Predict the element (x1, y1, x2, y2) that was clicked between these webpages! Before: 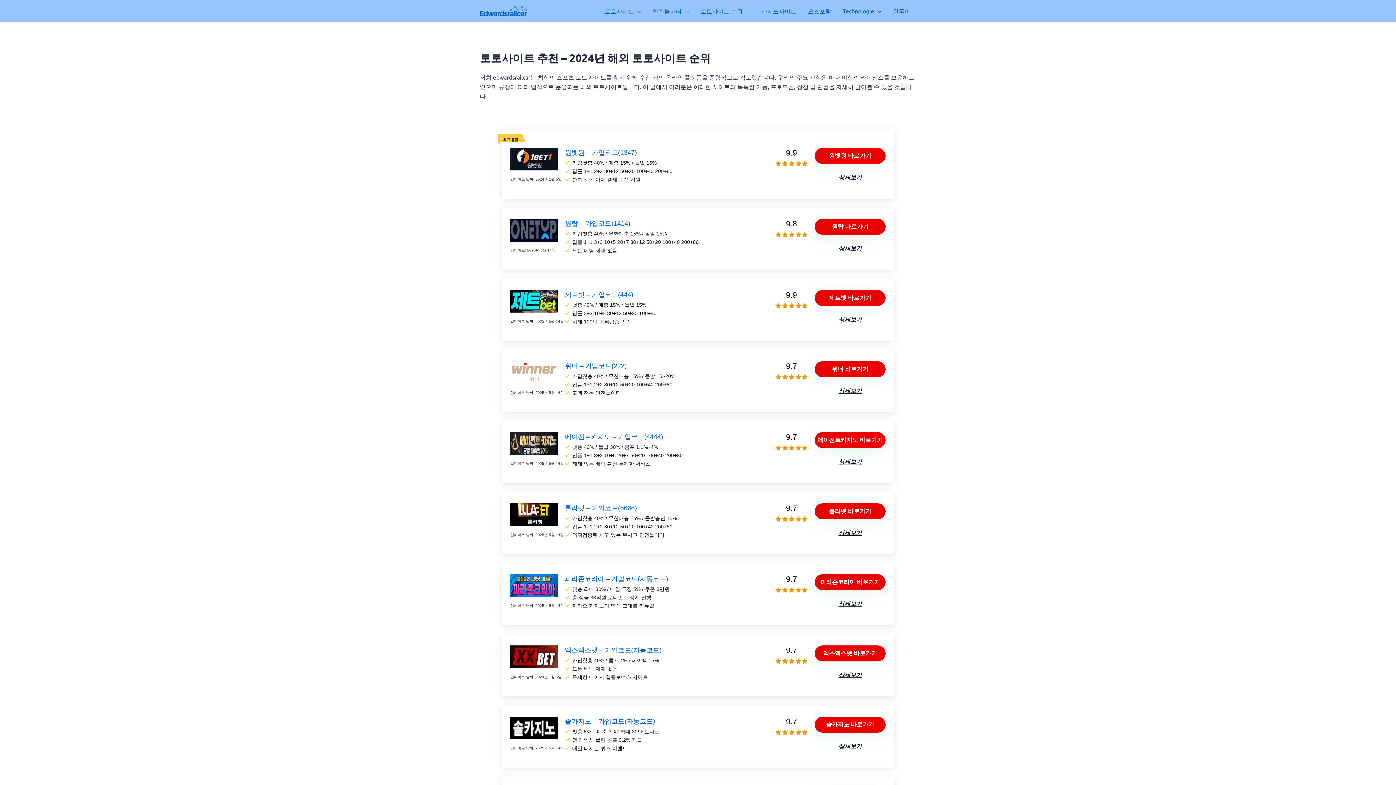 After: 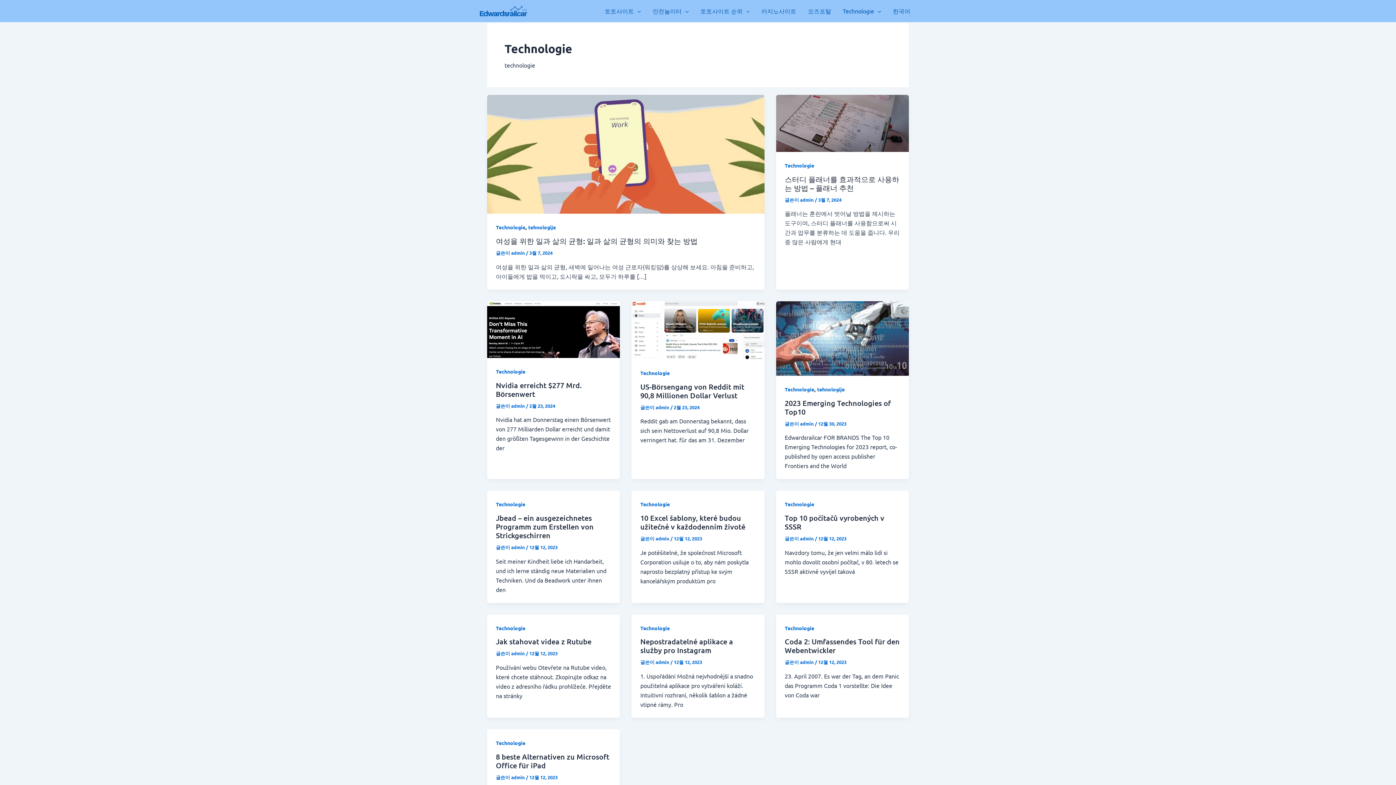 Action: label: Technologie bbox: (837, 0, 887, 21)